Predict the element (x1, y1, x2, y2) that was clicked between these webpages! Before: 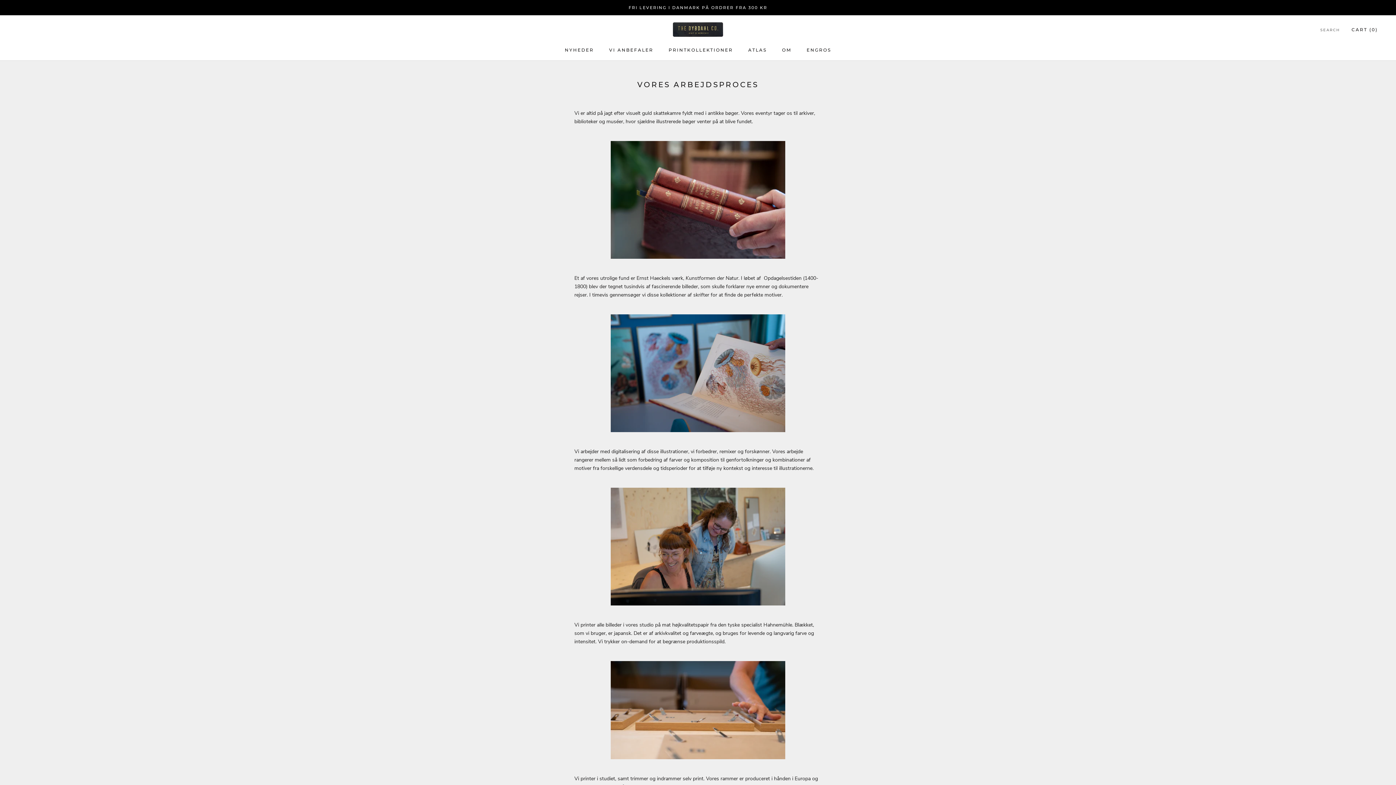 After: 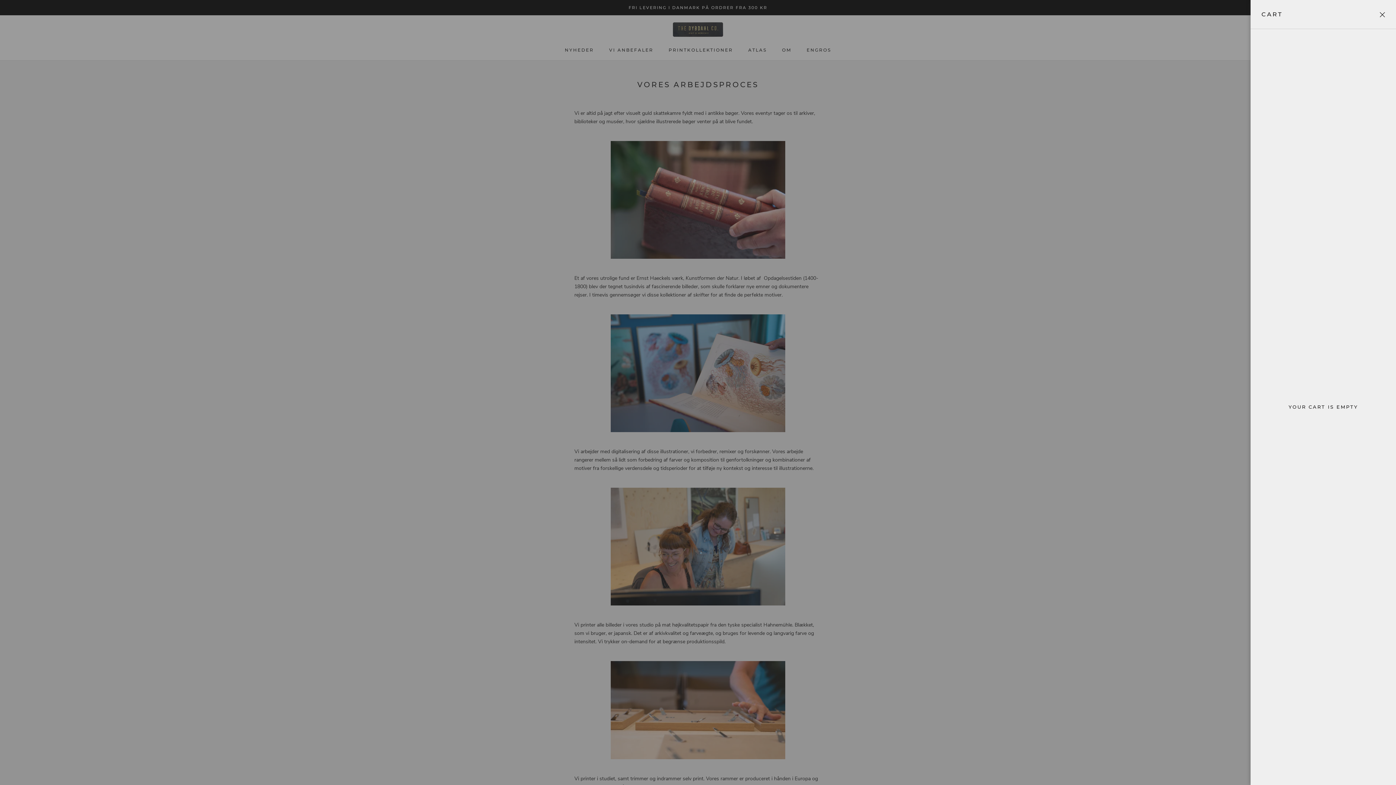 Action: label: Open cart bbox: (1351, 26, 1378, 32)